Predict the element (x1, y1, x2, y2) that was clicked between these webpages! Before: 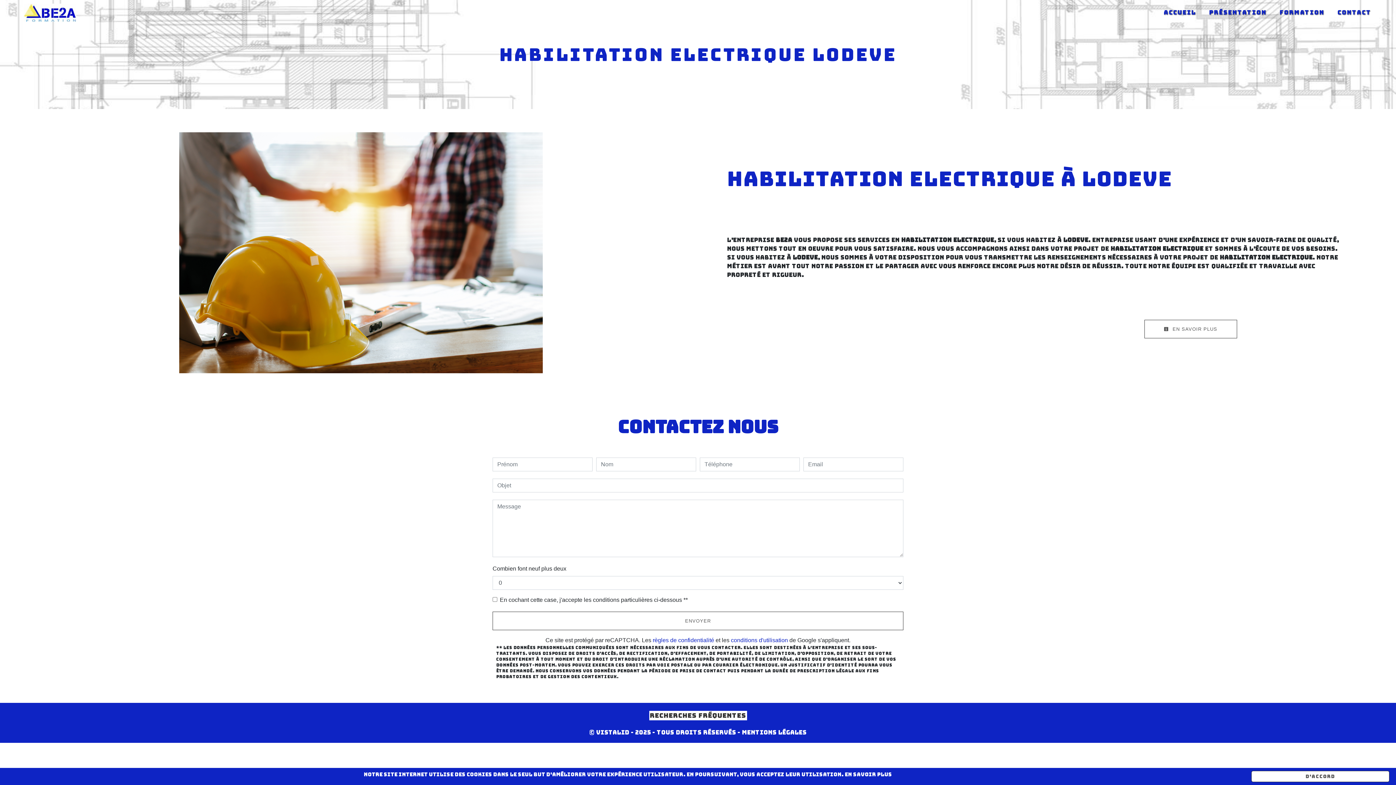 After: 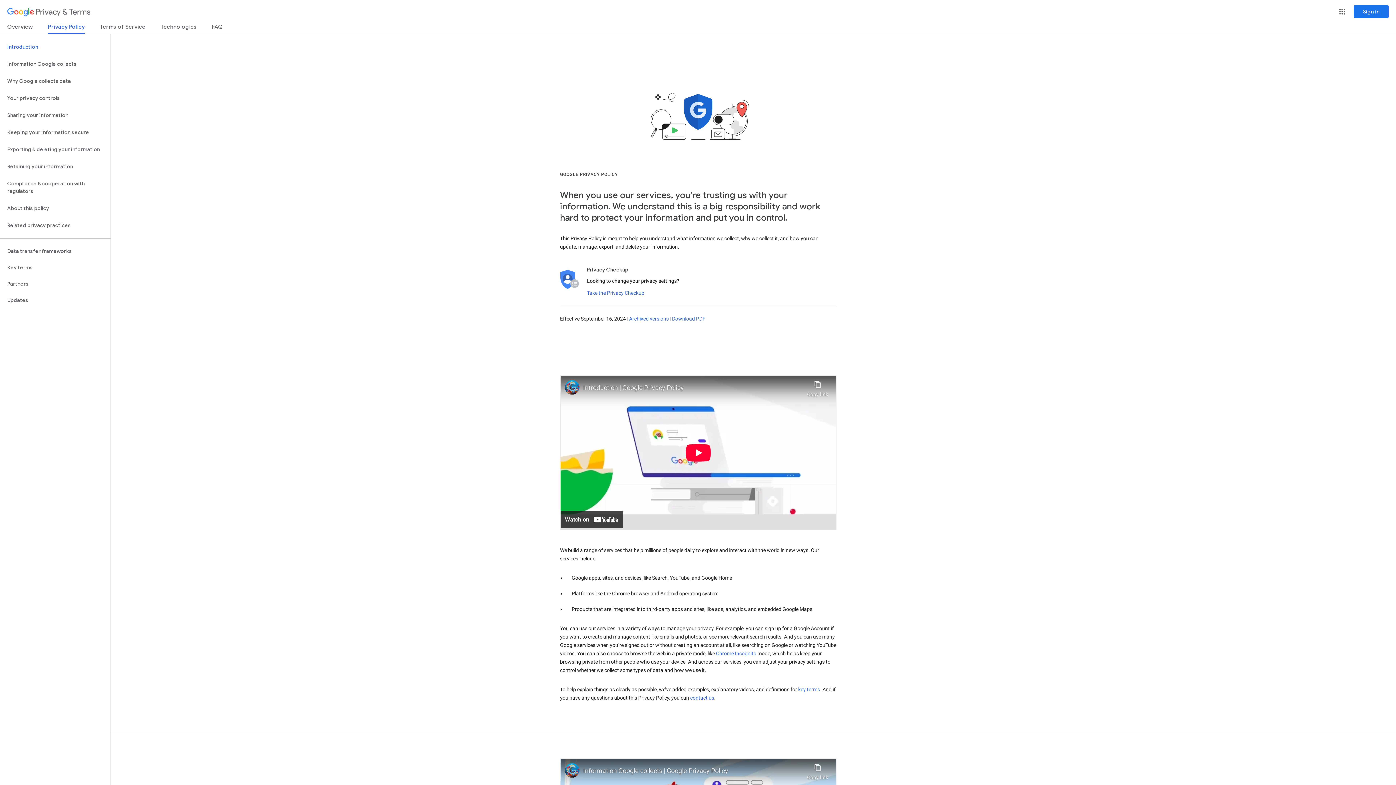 Action: label: règles de confidentialité bbox: (652, 637, 714, 643)